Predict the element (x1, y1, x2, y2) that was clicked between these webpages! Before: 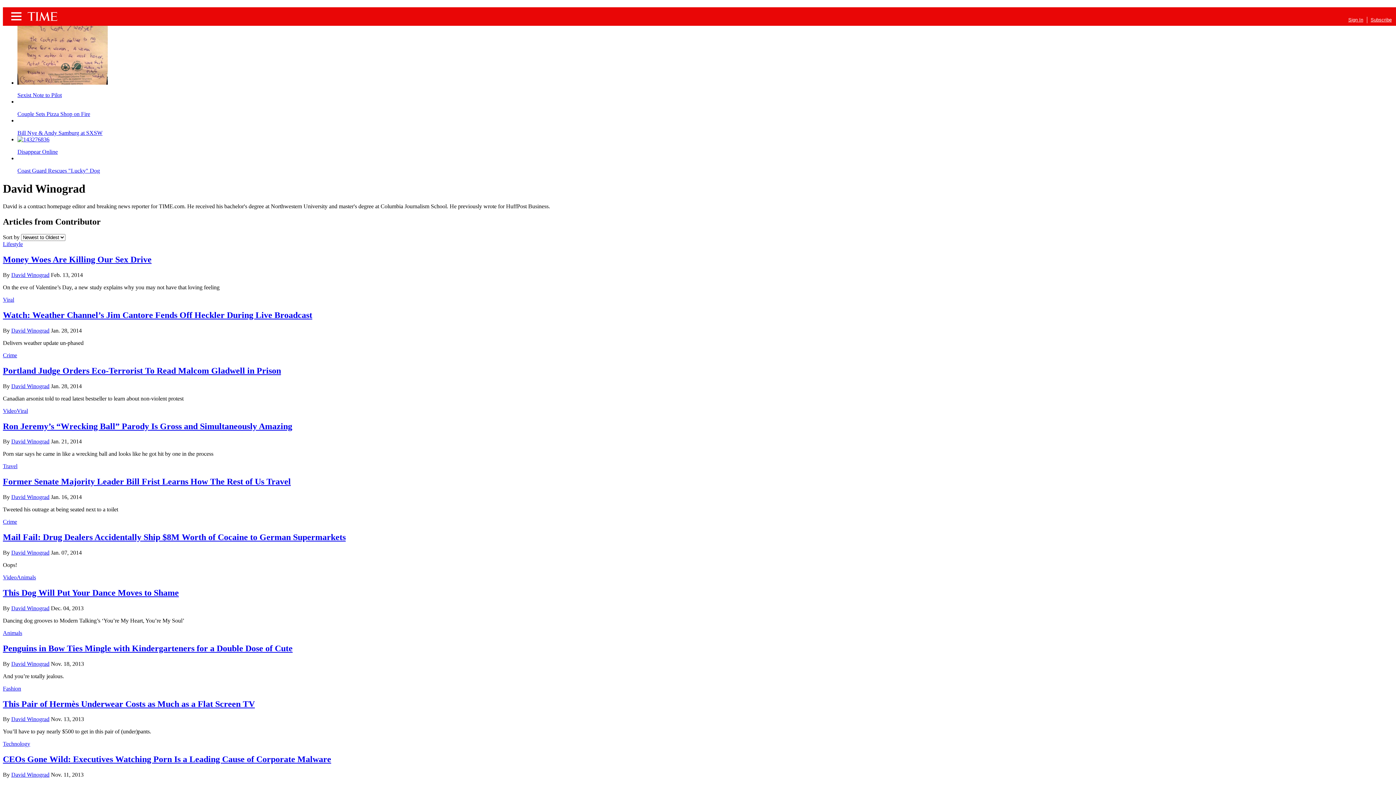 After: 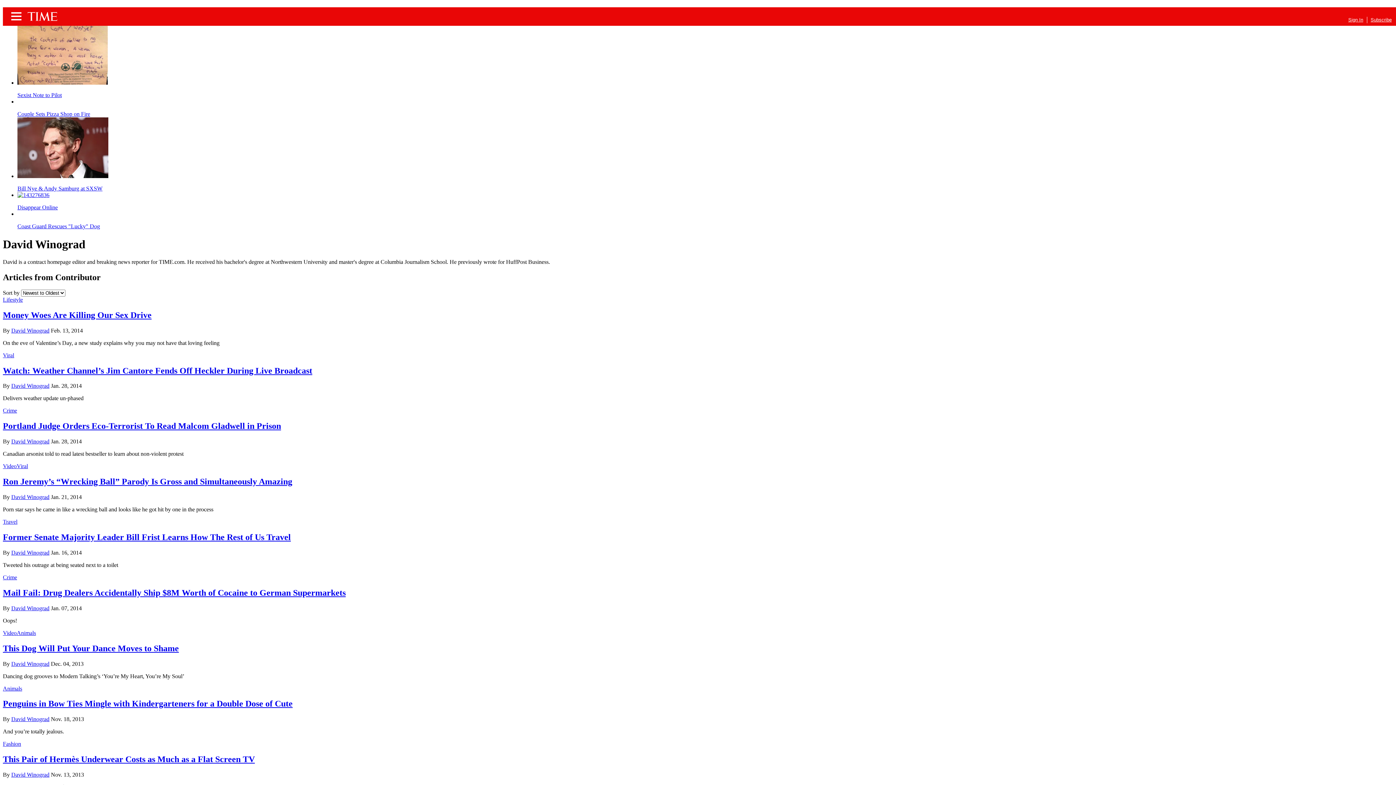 Action: label: David Winograd bbox: (11, 327, 49, 333)